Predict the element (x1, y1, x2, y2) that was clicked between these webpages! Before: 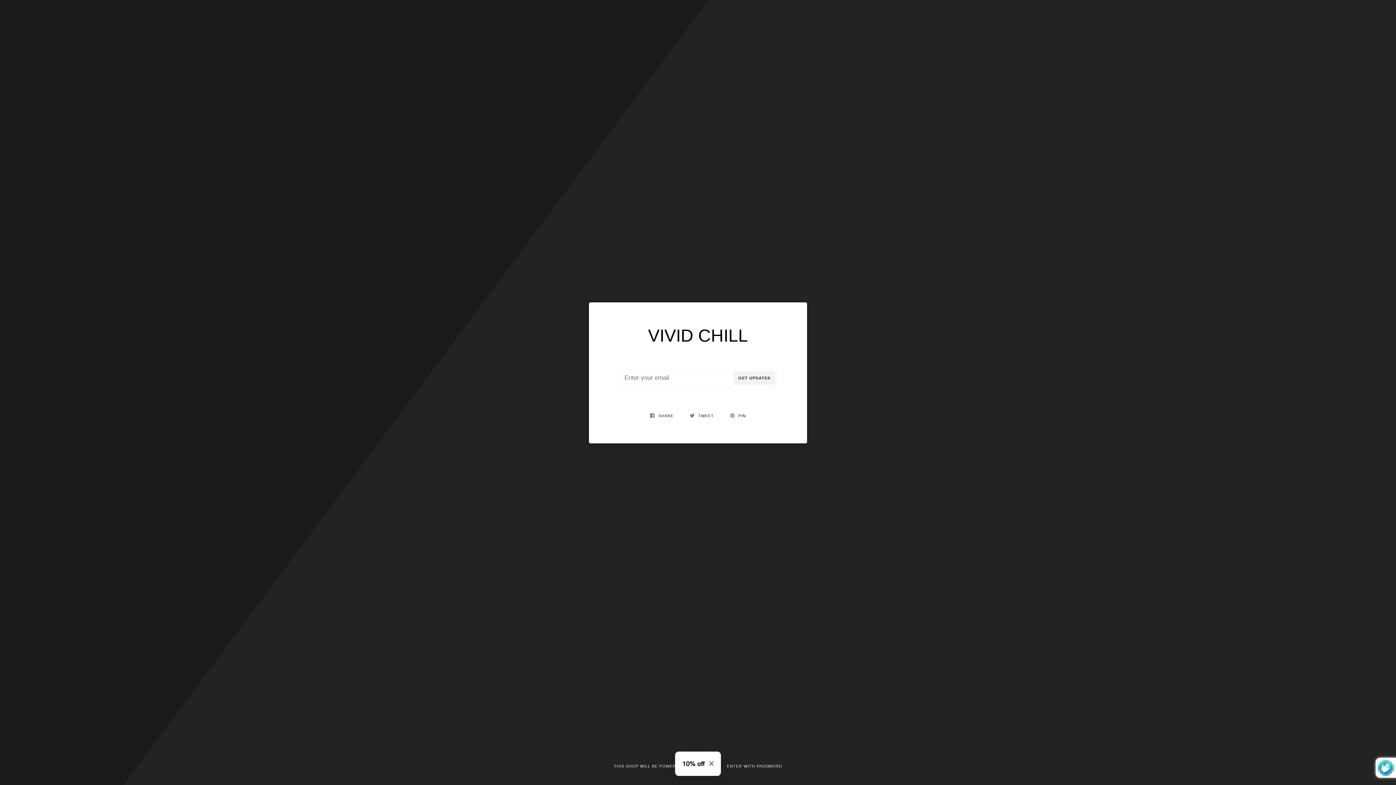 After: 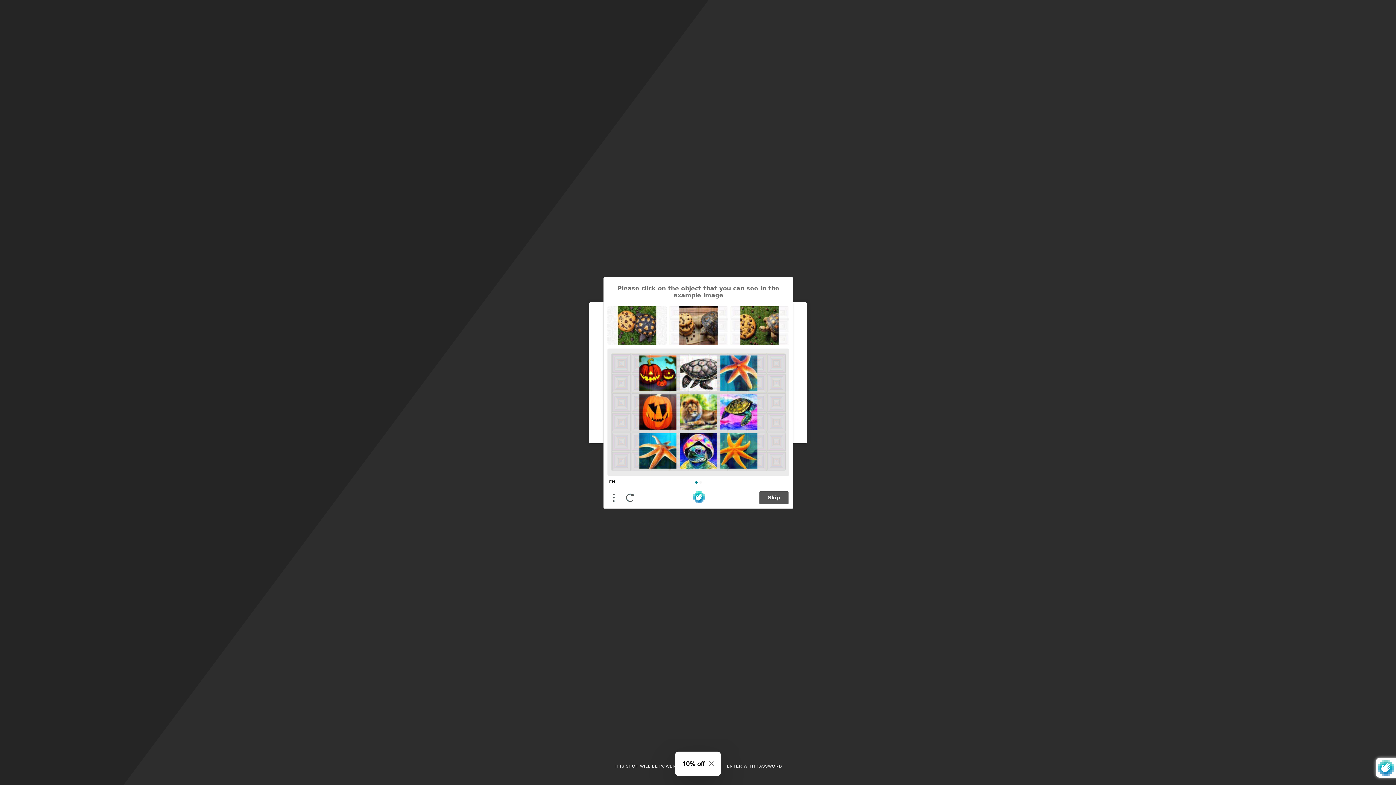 Action: bbox: (733, 371, 775, 385) label: GET UPDATES